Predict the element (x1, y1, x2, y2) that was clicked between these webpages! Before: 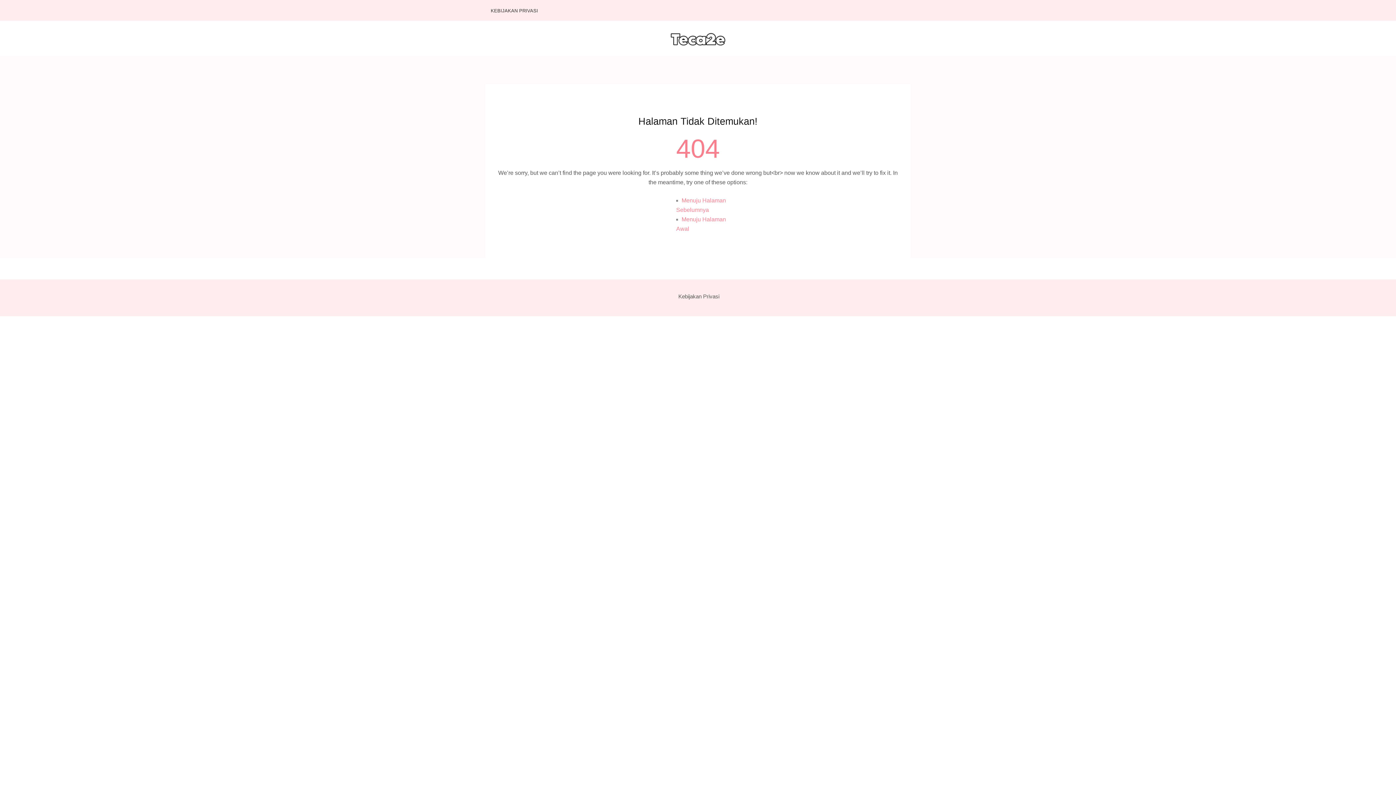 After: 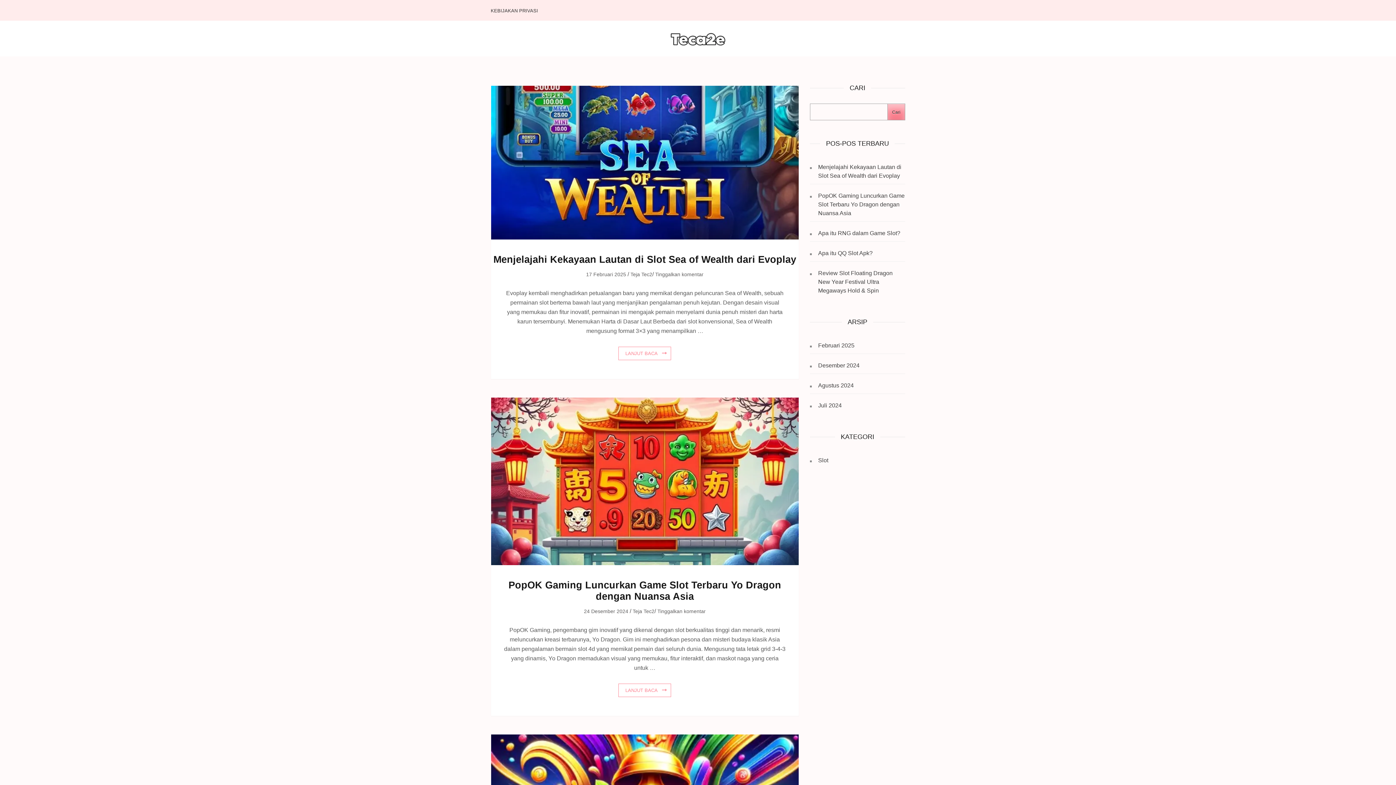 Action: bbox: (670, 33, 725, 39)